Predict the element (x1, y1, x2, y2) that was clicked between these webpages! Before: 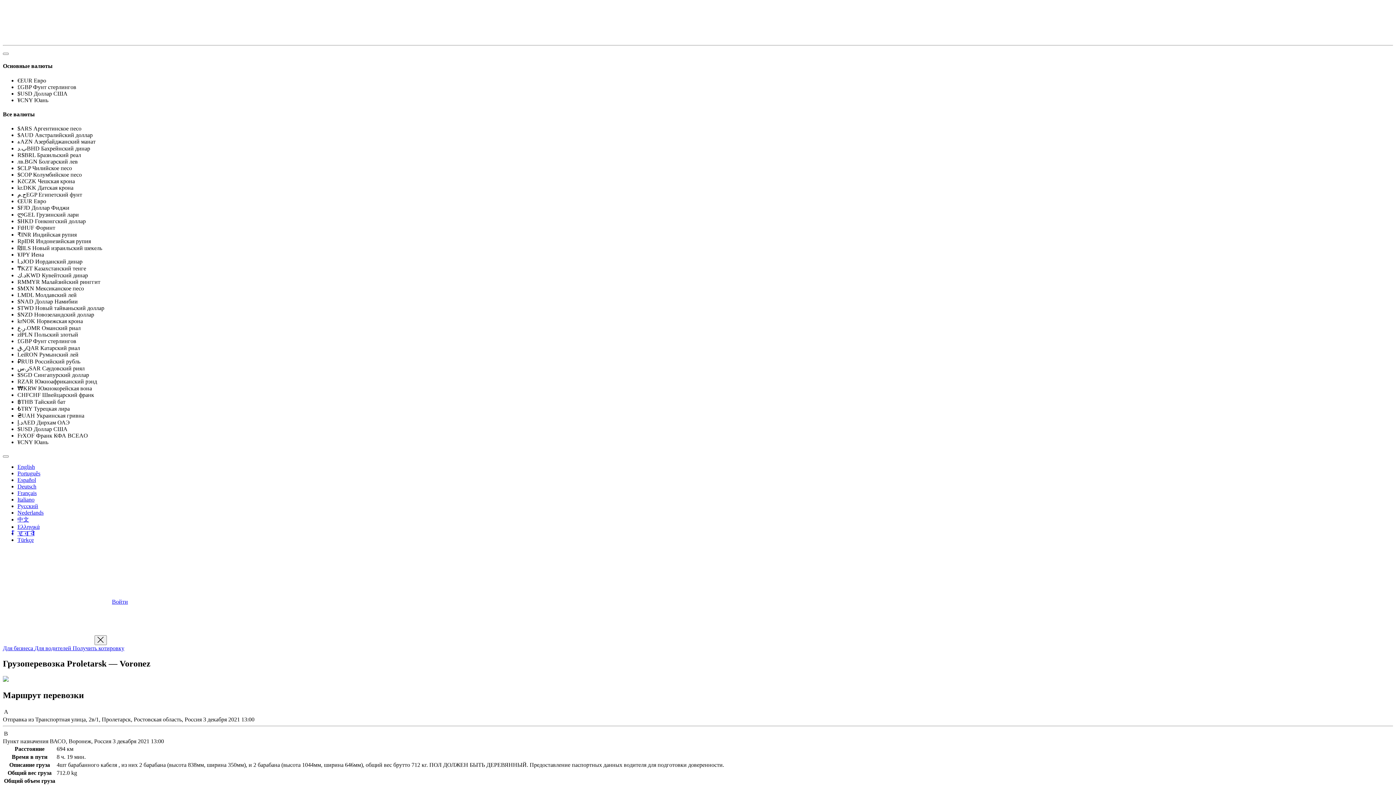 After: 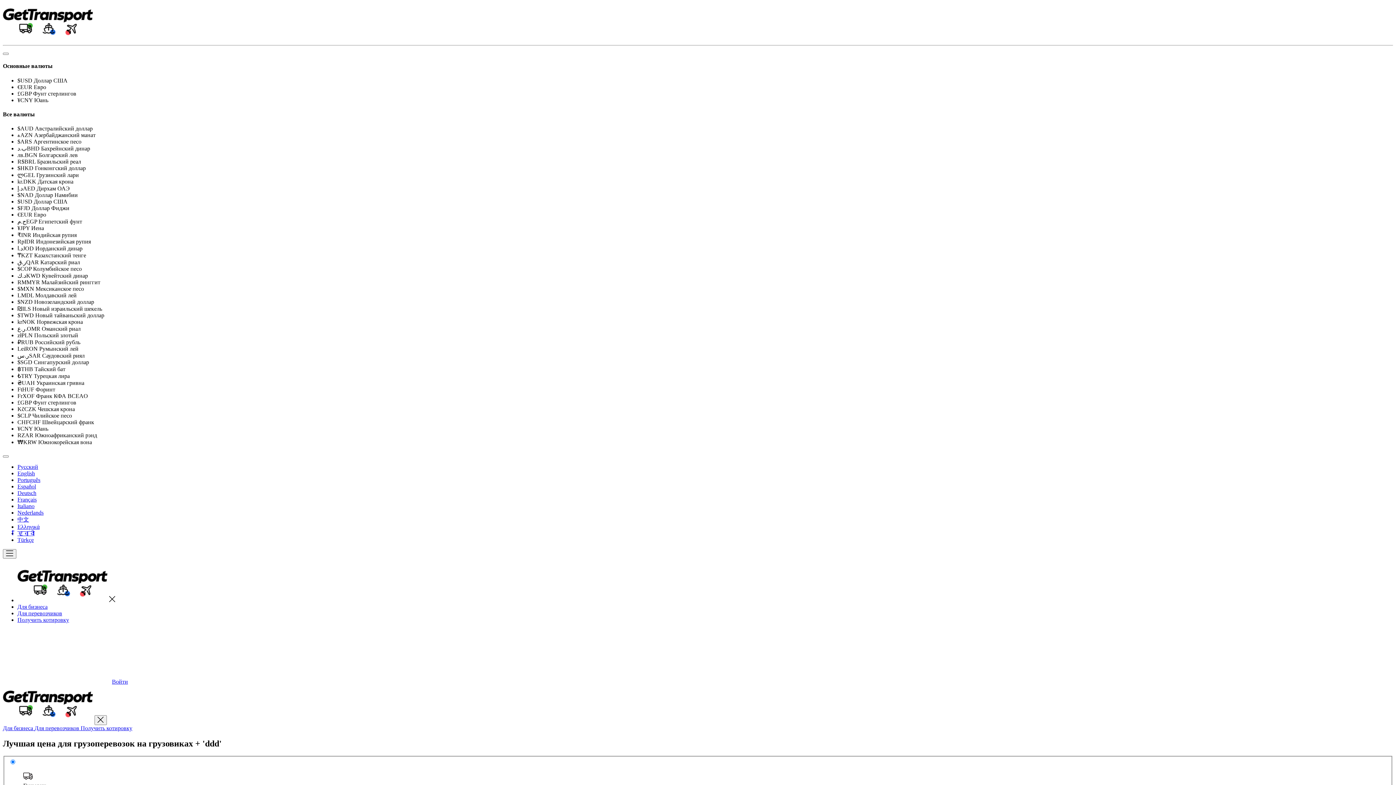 Action: bbox: (2, 638, 93, 644)